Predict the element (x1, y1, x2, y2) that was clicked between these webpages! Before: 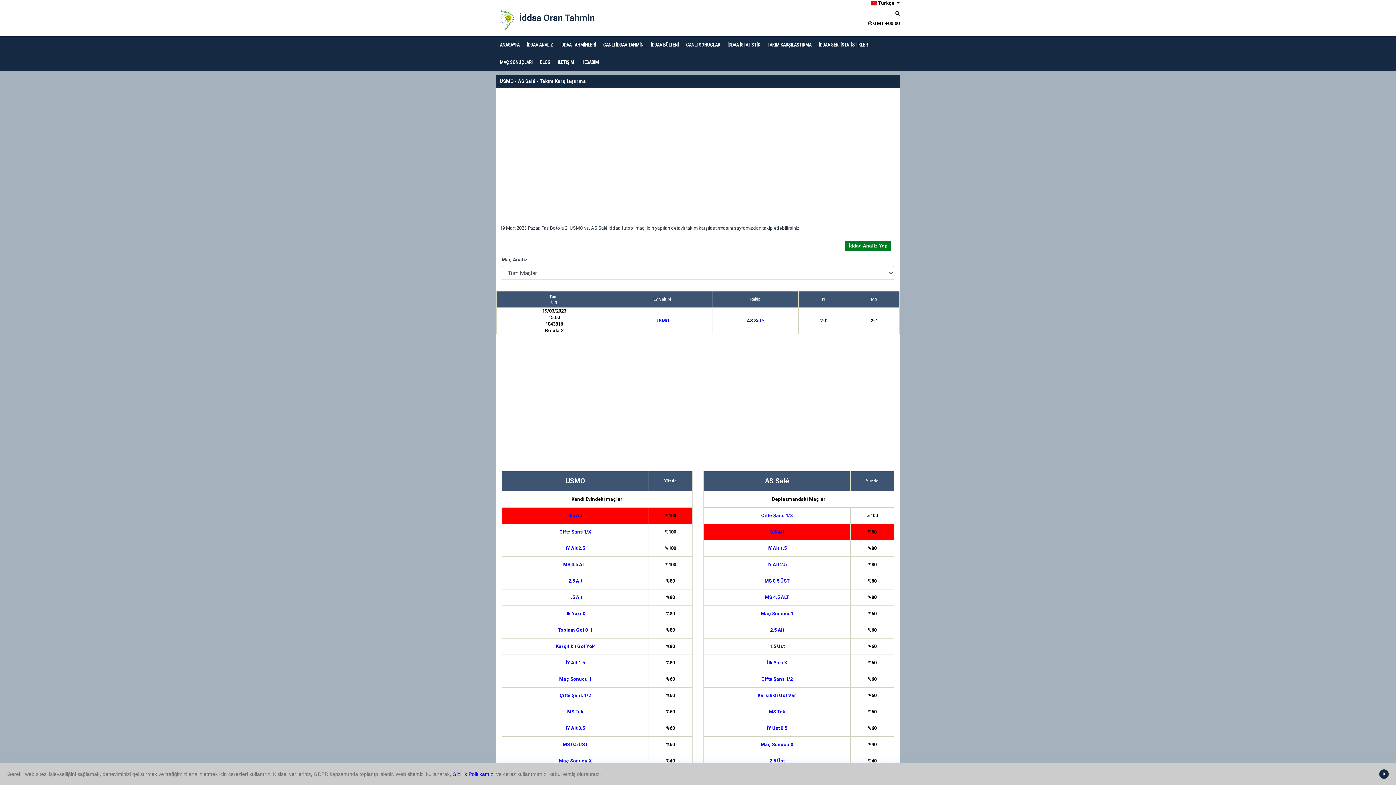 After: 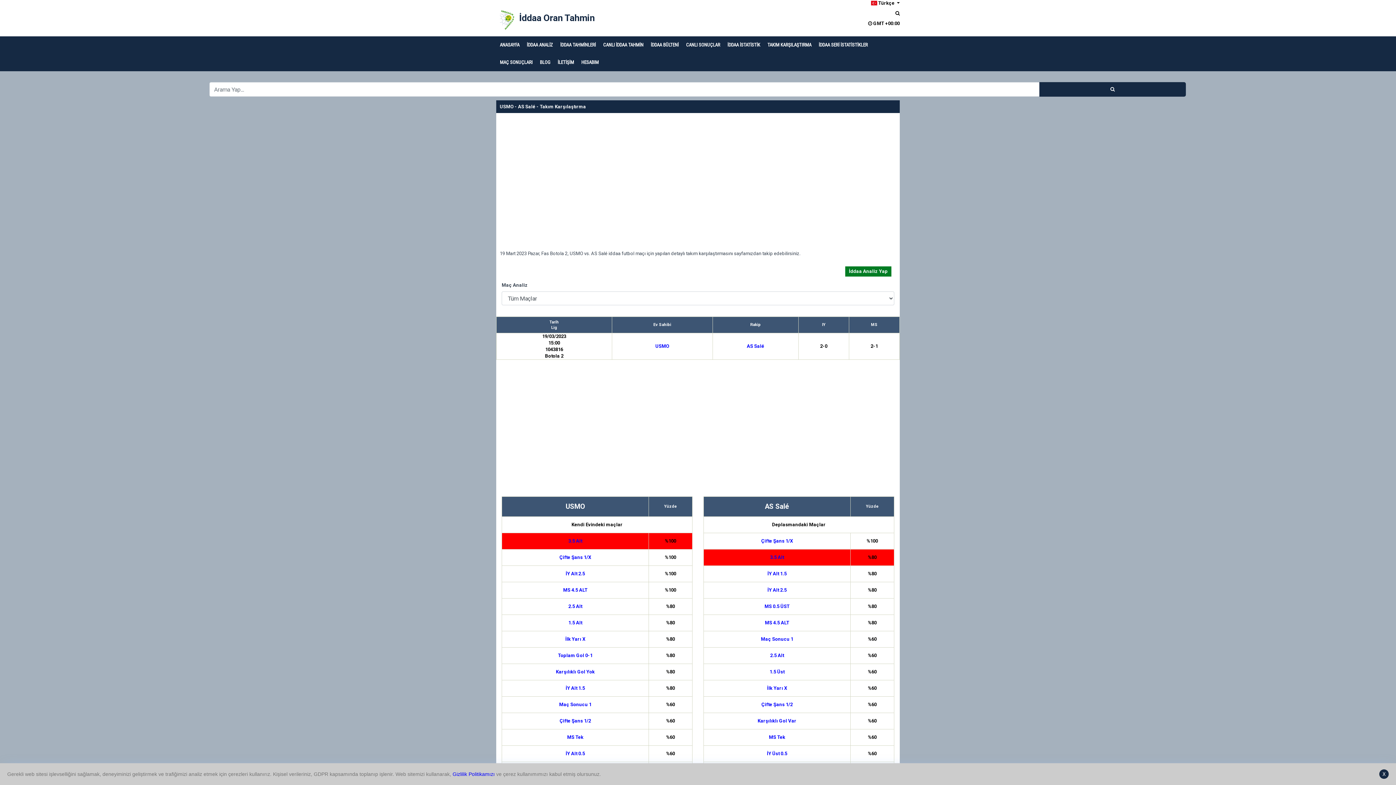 Action: bbox: (895, 10, 900, 16)